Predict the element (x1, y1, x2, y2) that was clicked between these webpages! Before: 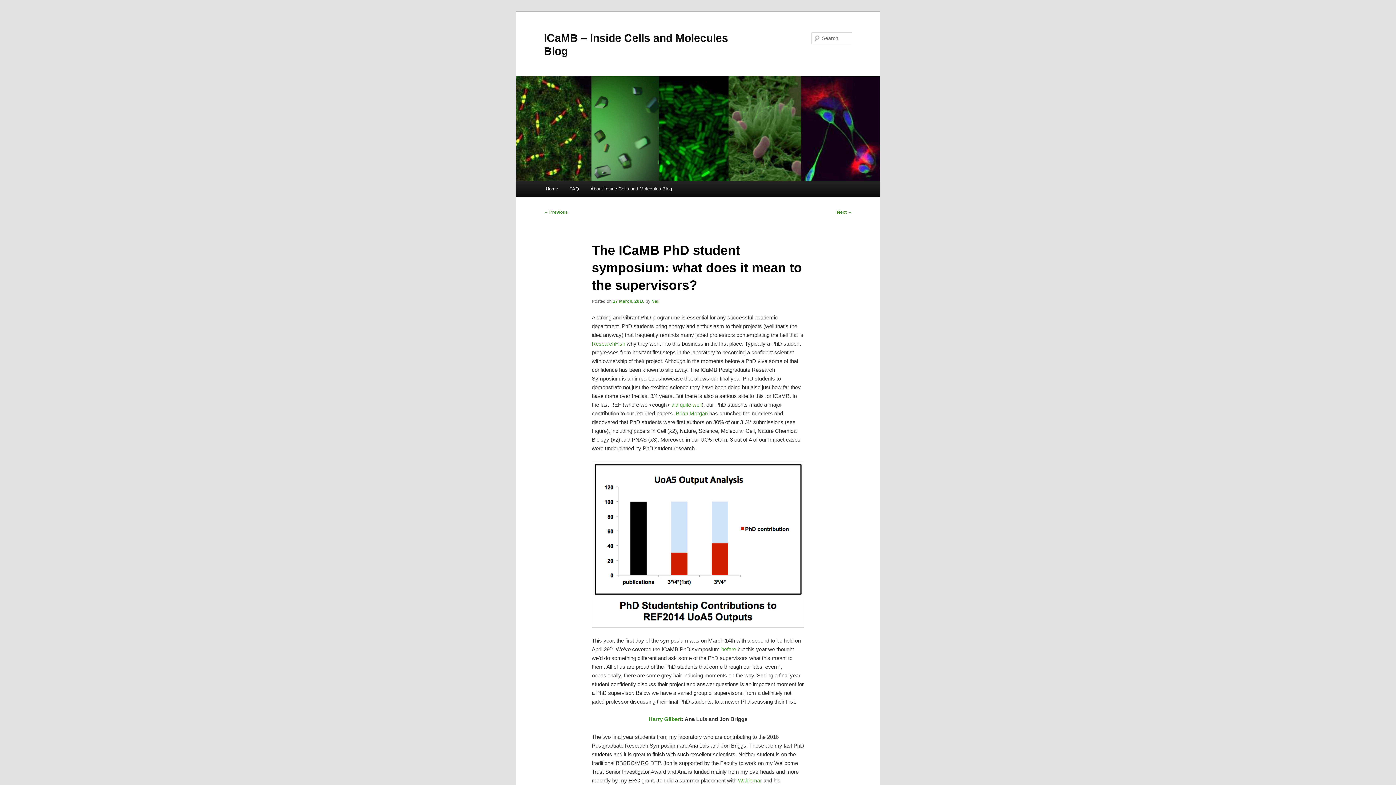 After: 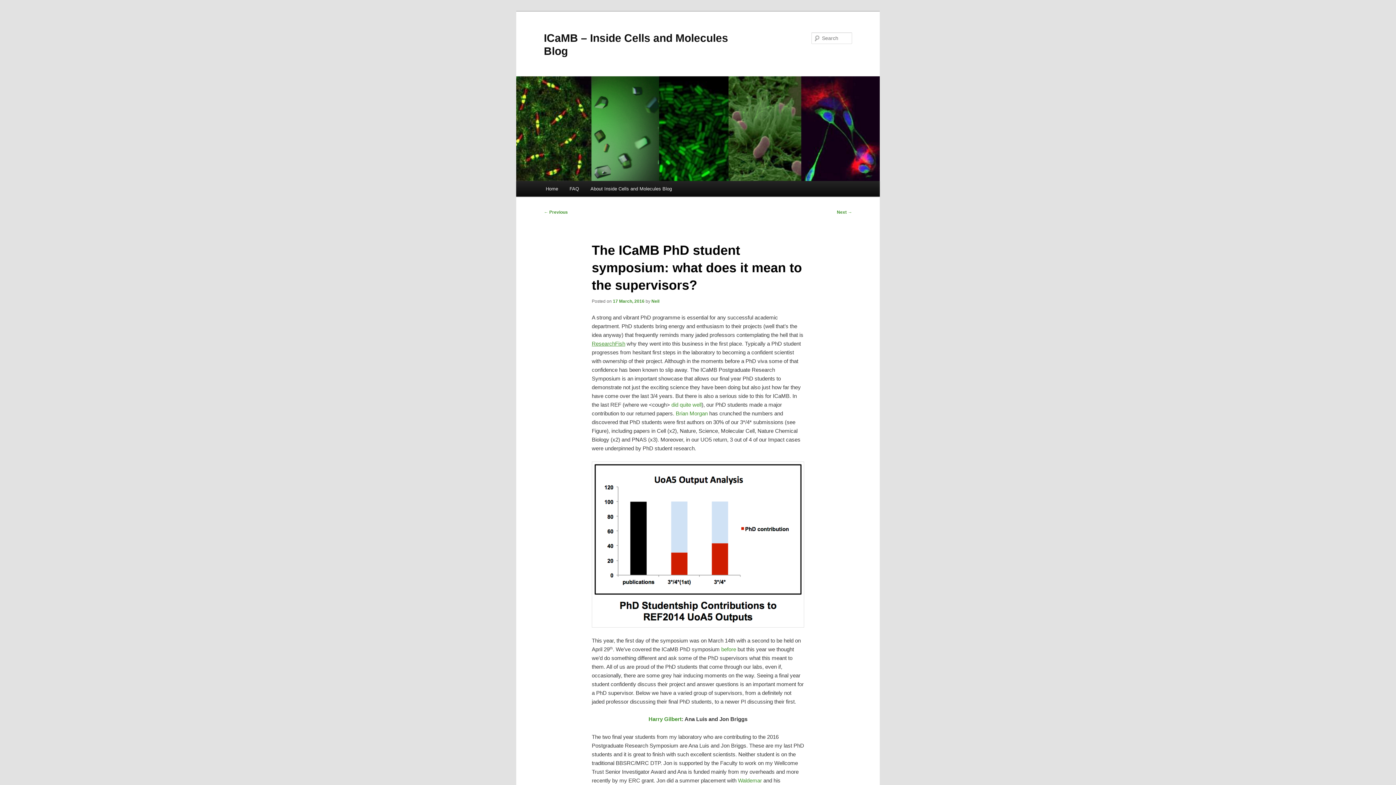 Action: label: ResearchFish bbox: (591, 340, 625, 346)